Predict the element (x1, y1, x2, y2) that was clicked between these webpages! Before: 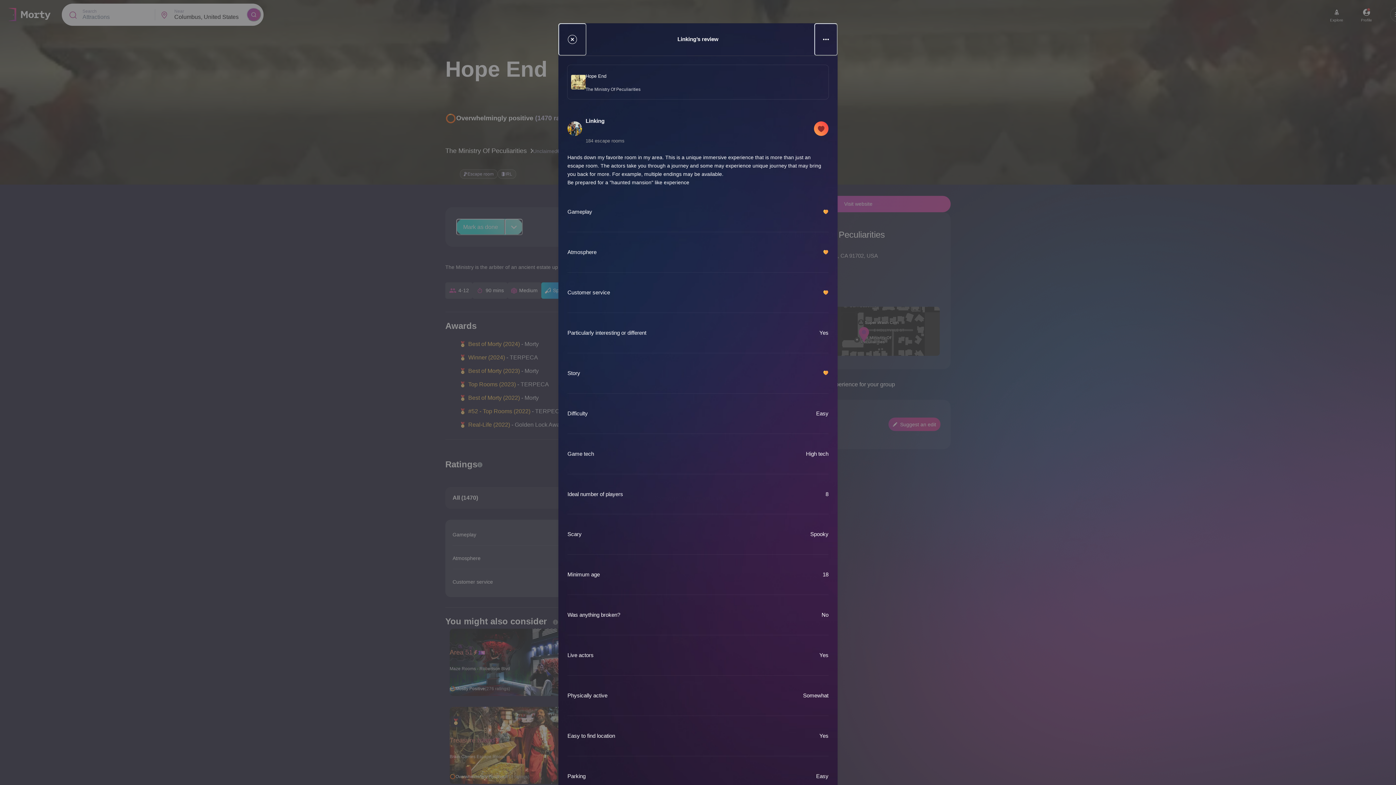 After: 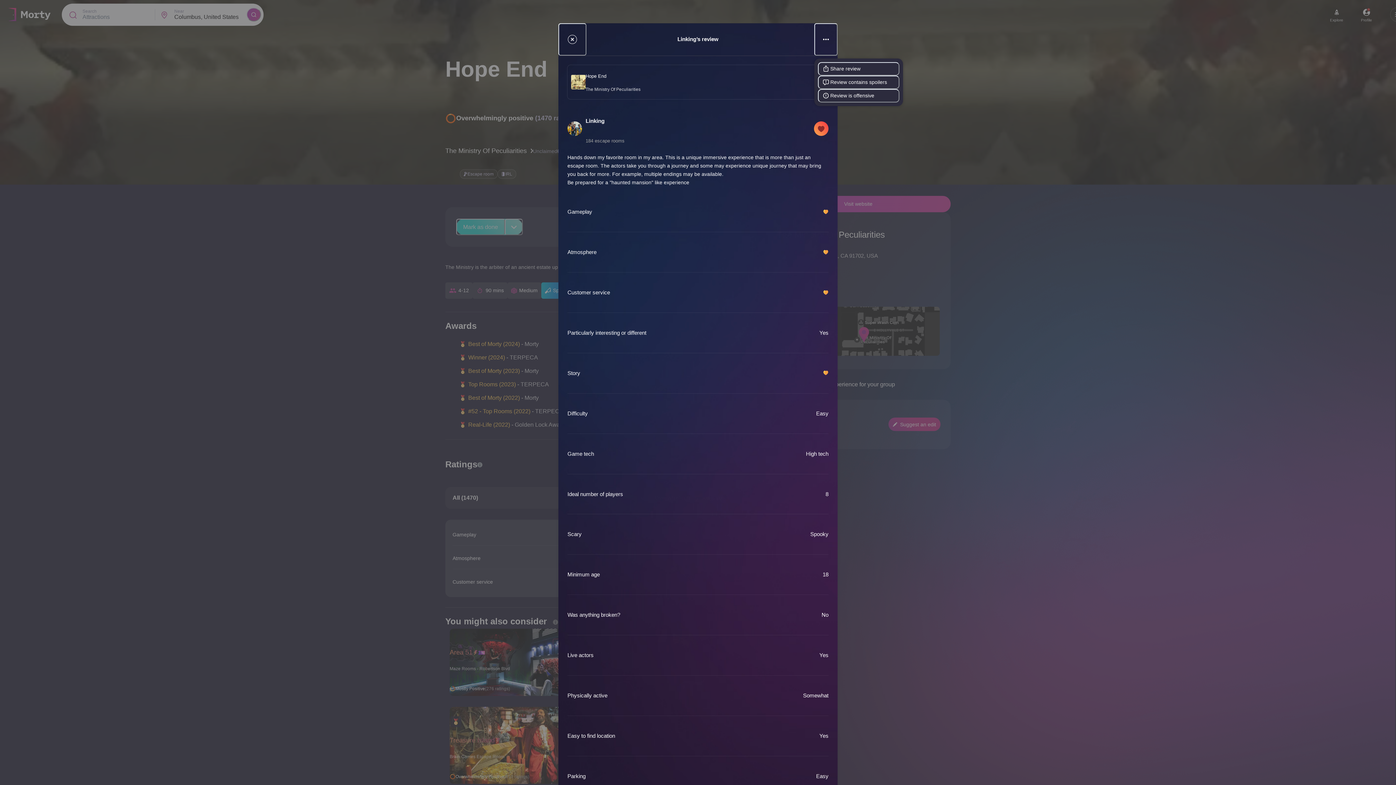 Action: bbox: (814, 23, 837, 55) label: More options